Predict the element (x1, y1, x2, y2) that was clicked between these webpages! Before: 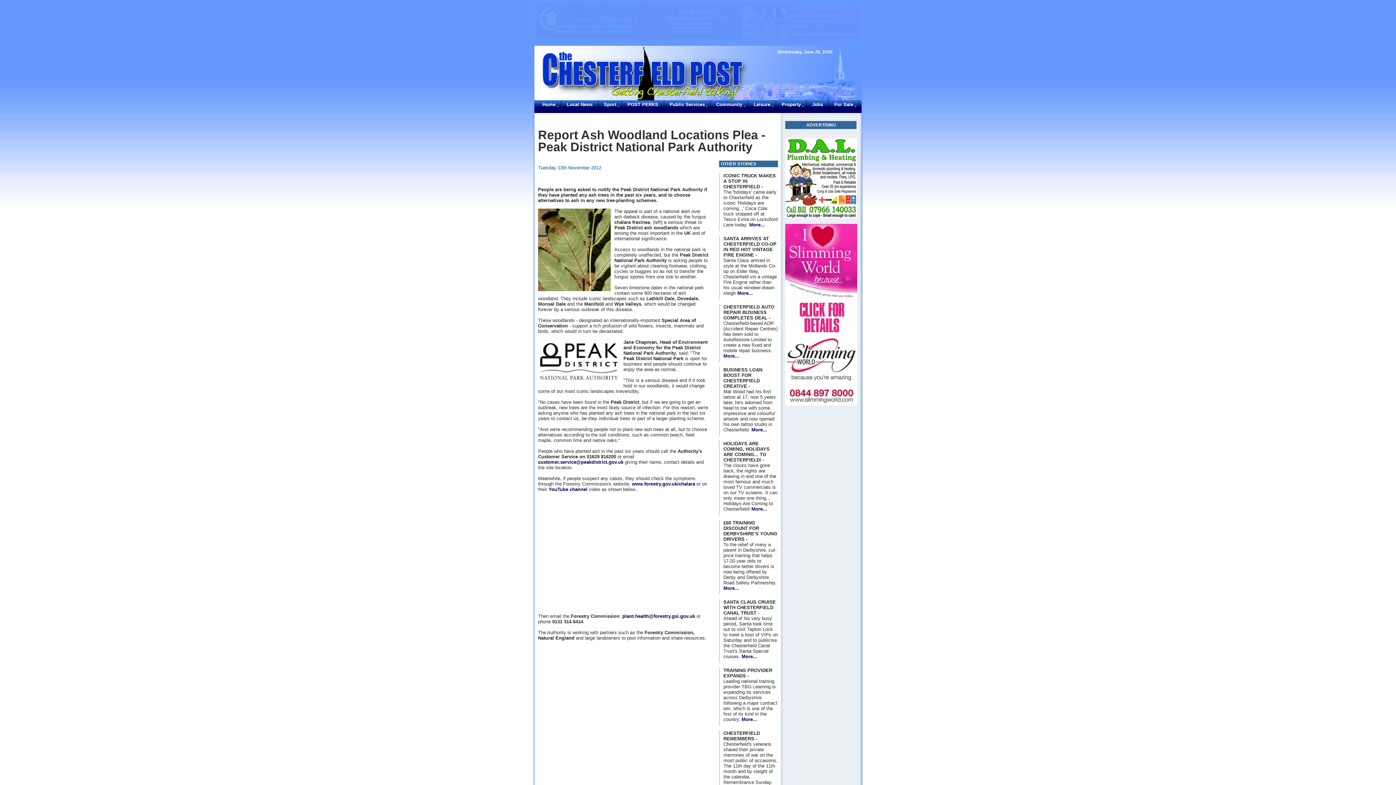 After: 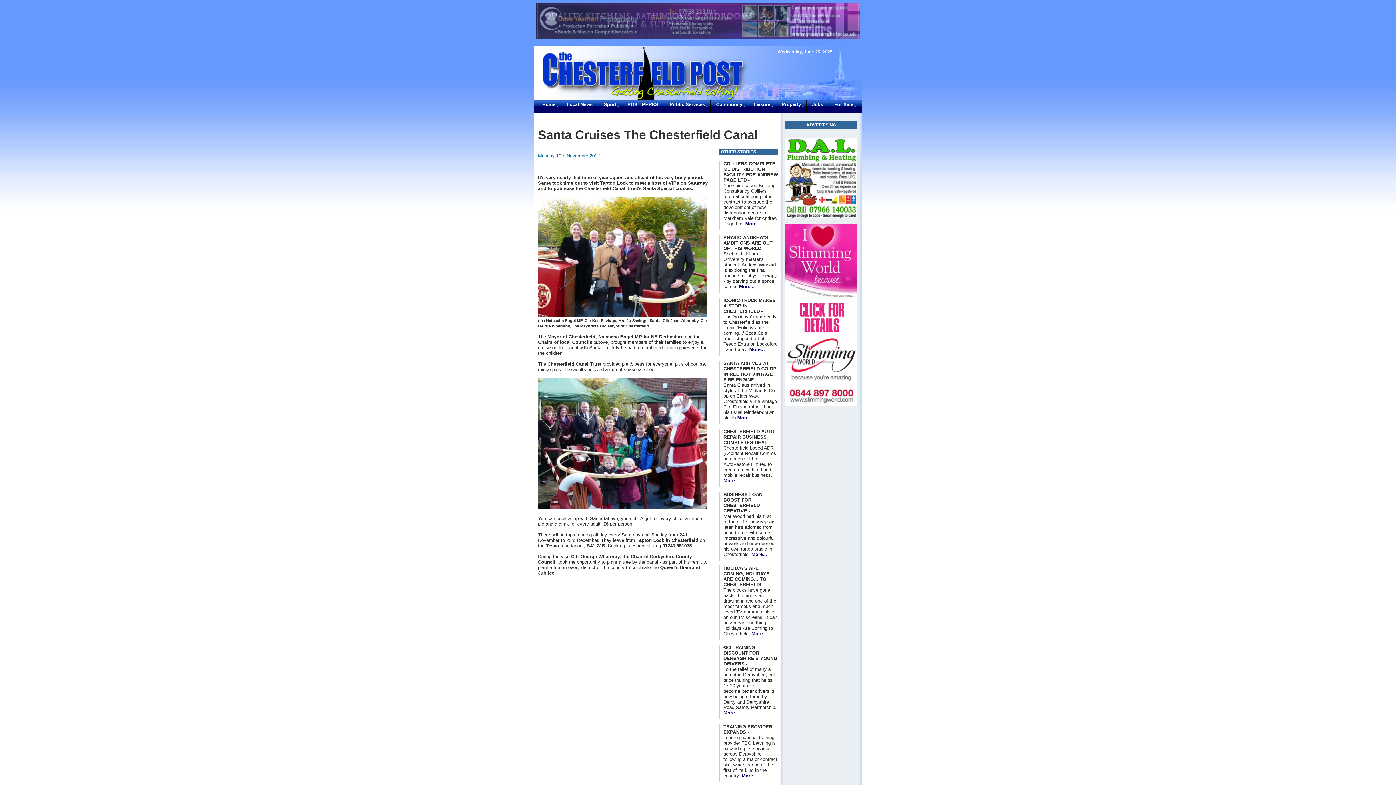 Action: label: More... bbox: (741, 654, 757, 659)